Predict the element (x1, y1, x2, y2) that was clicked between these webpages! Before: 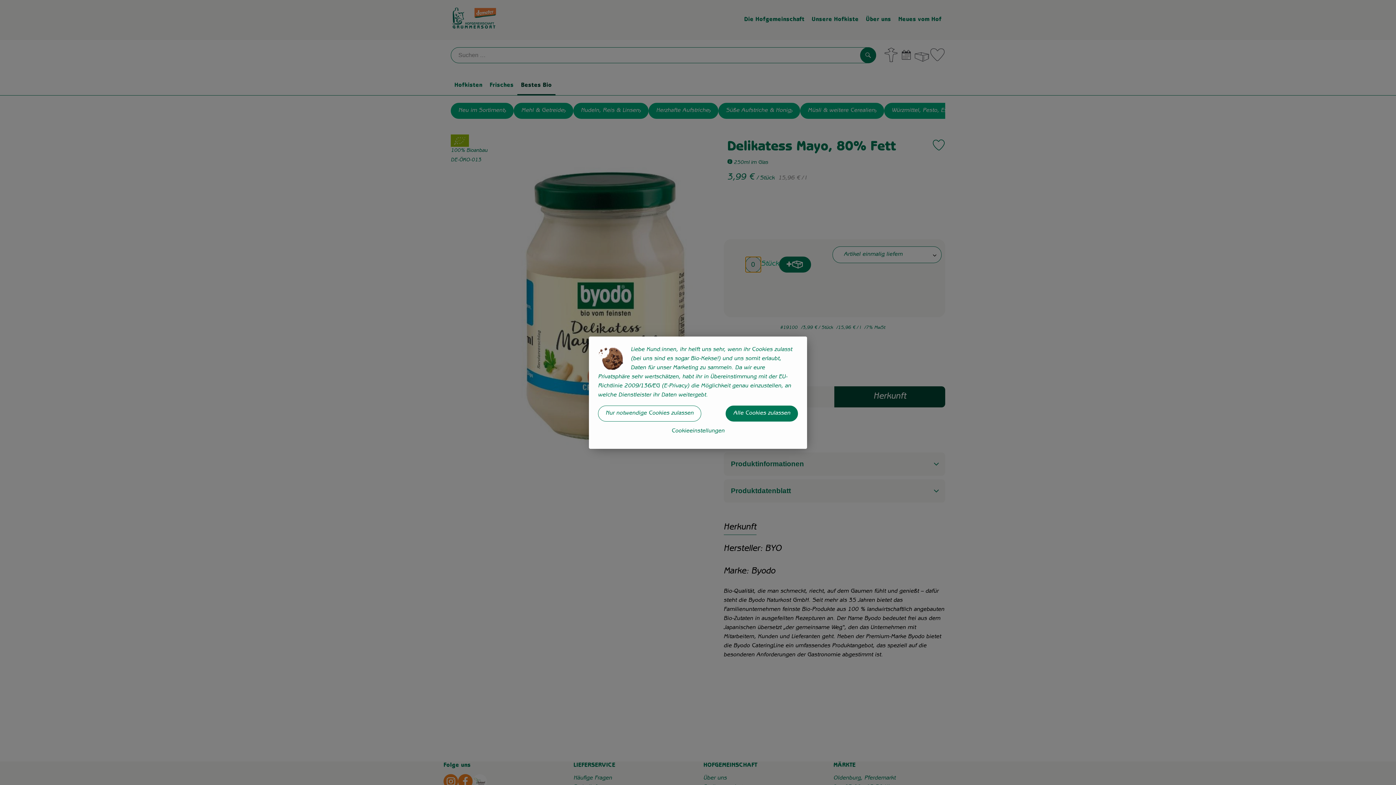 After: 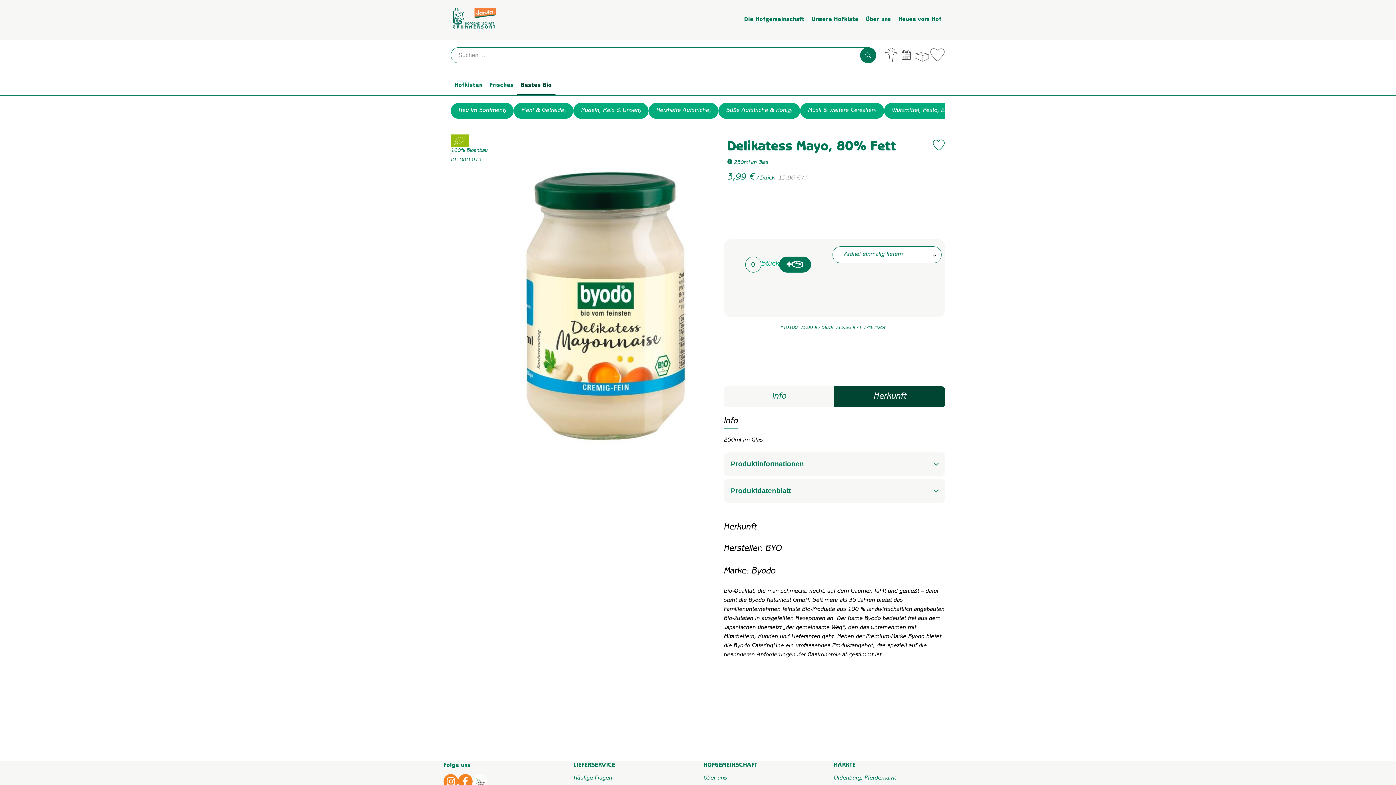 Action: label: Nur notwendige Cookies zulassen bbox: (598, 405, 701, 421)